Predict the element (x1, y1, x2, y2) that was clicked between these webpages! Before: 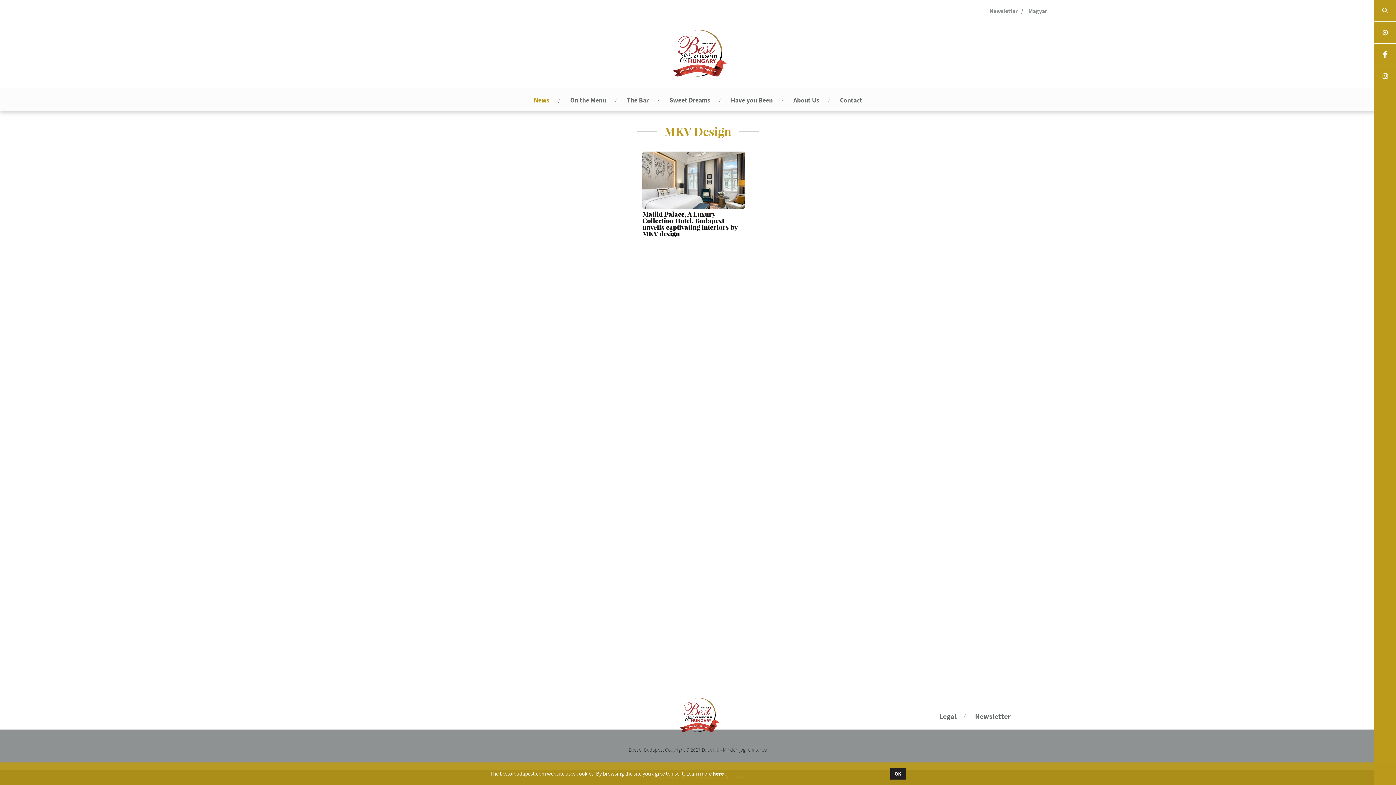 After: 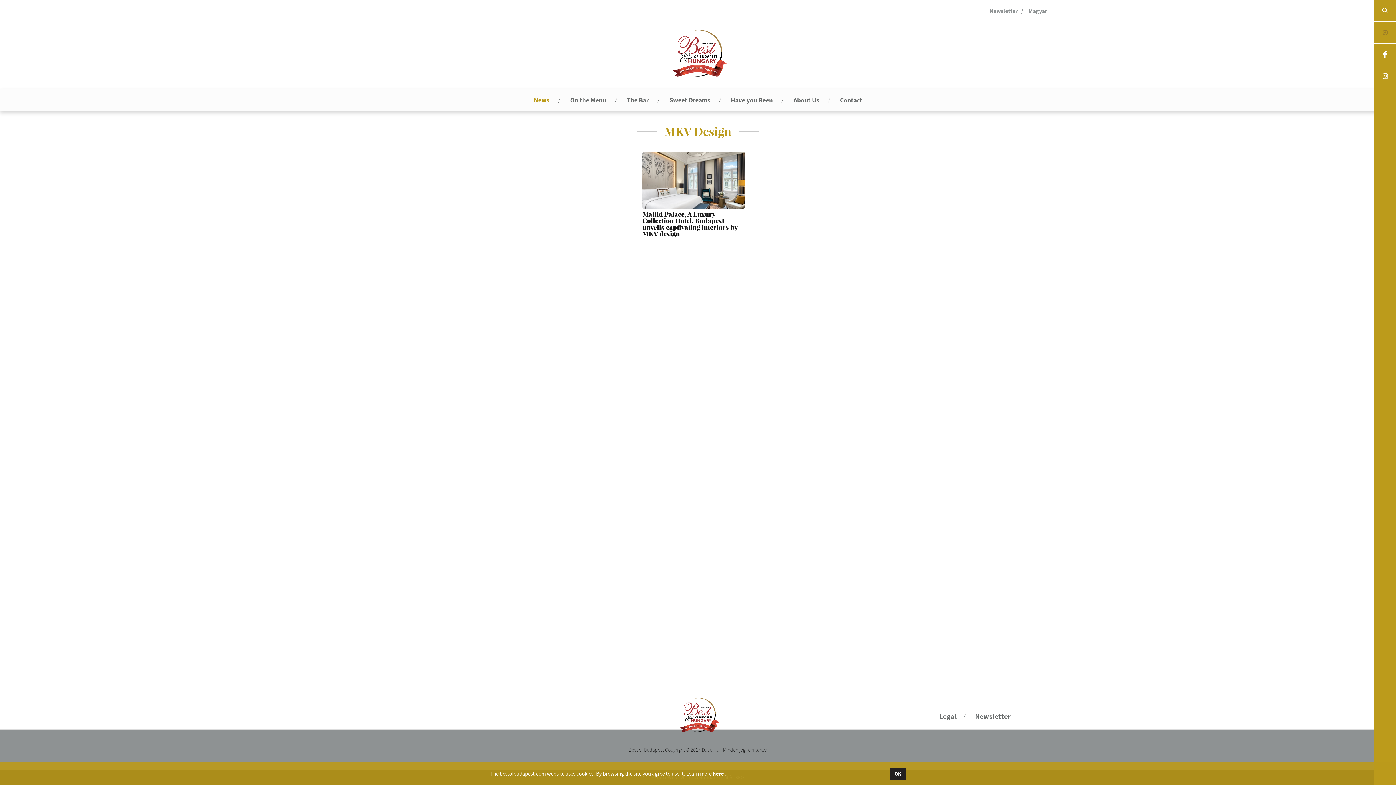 Action: bbox: (1374, 21, 1396, 43)